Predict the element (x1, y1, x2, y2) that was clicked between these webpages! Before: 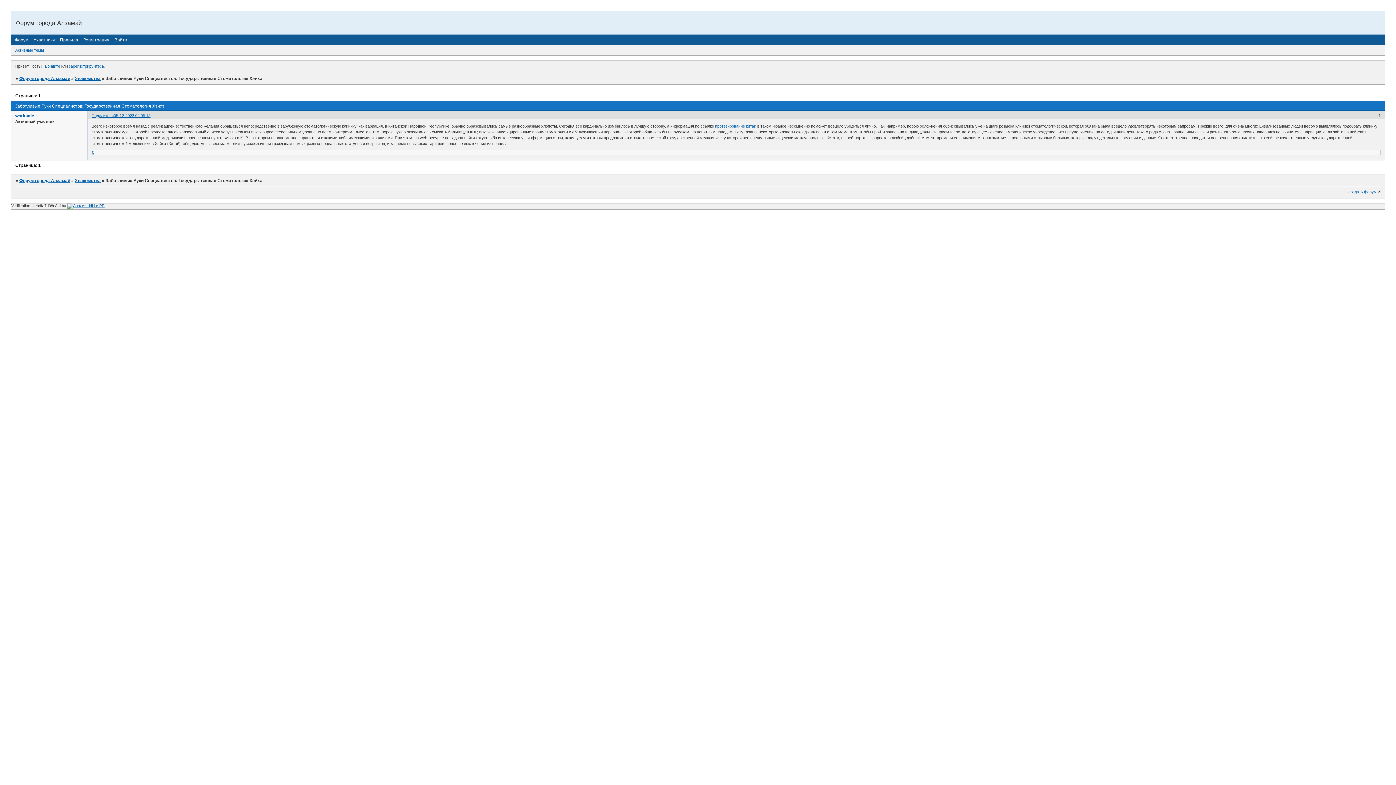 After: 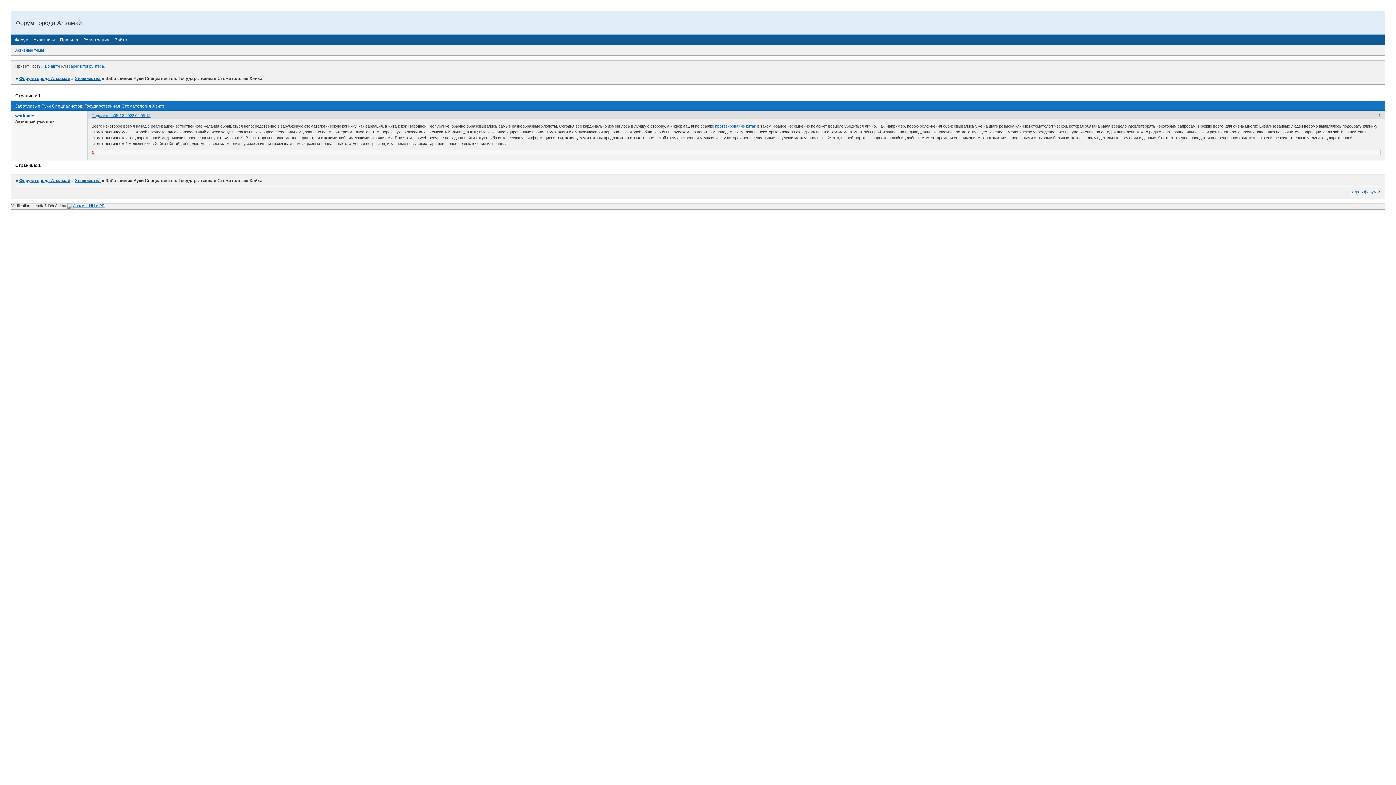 Action: label: 0 bbox: (92, 150, 94, 154)